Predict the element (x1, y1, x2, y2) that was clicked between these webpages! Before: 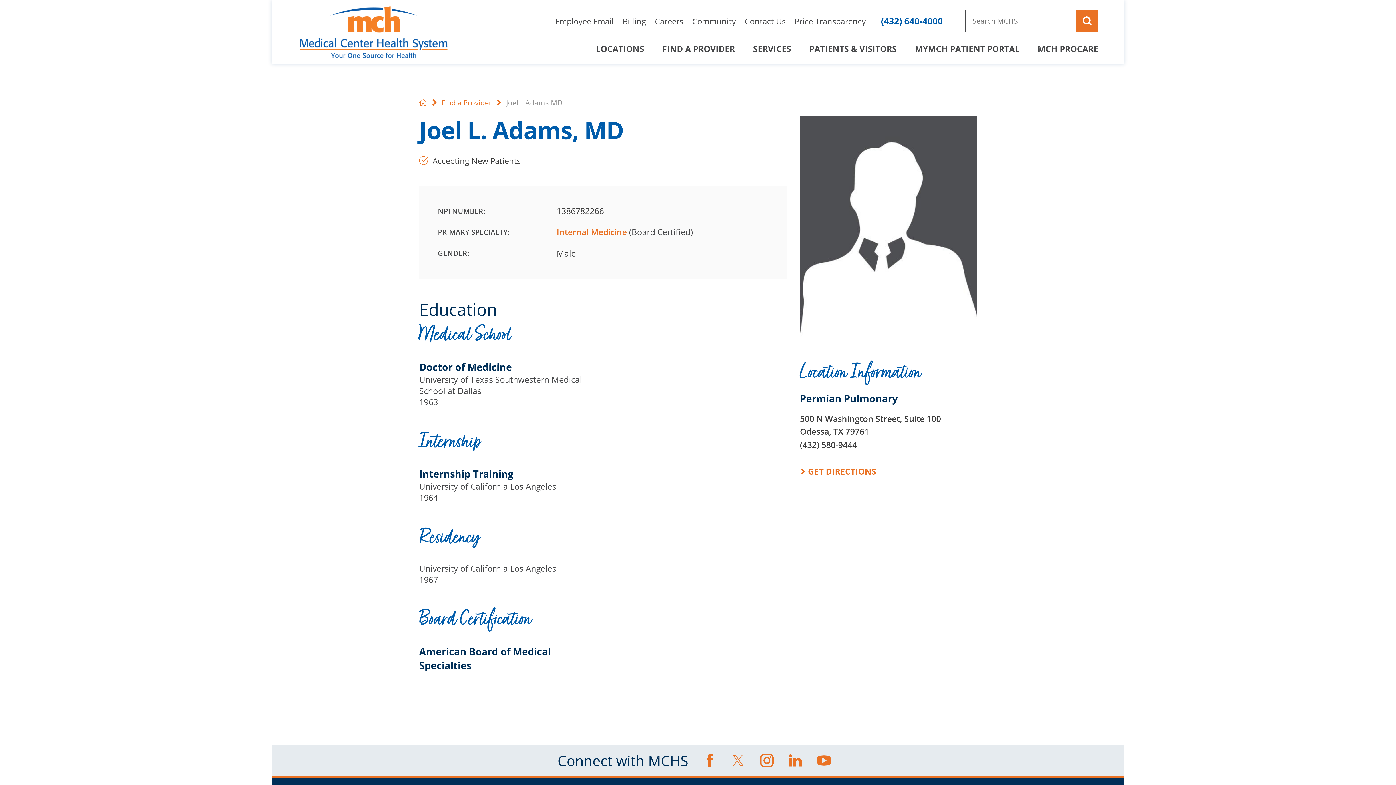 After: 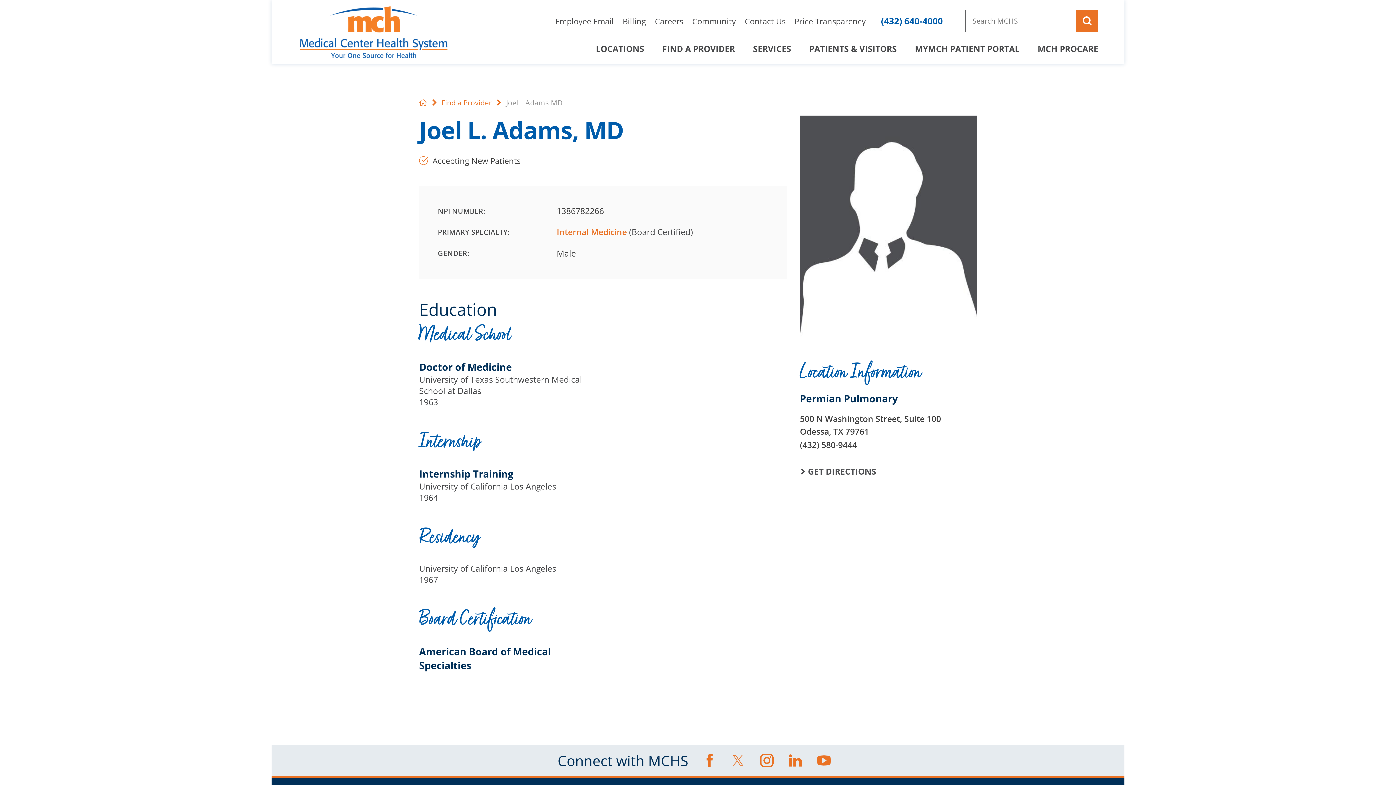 Action: label: get directions to this location bbox: (800, 467, 977, 475)